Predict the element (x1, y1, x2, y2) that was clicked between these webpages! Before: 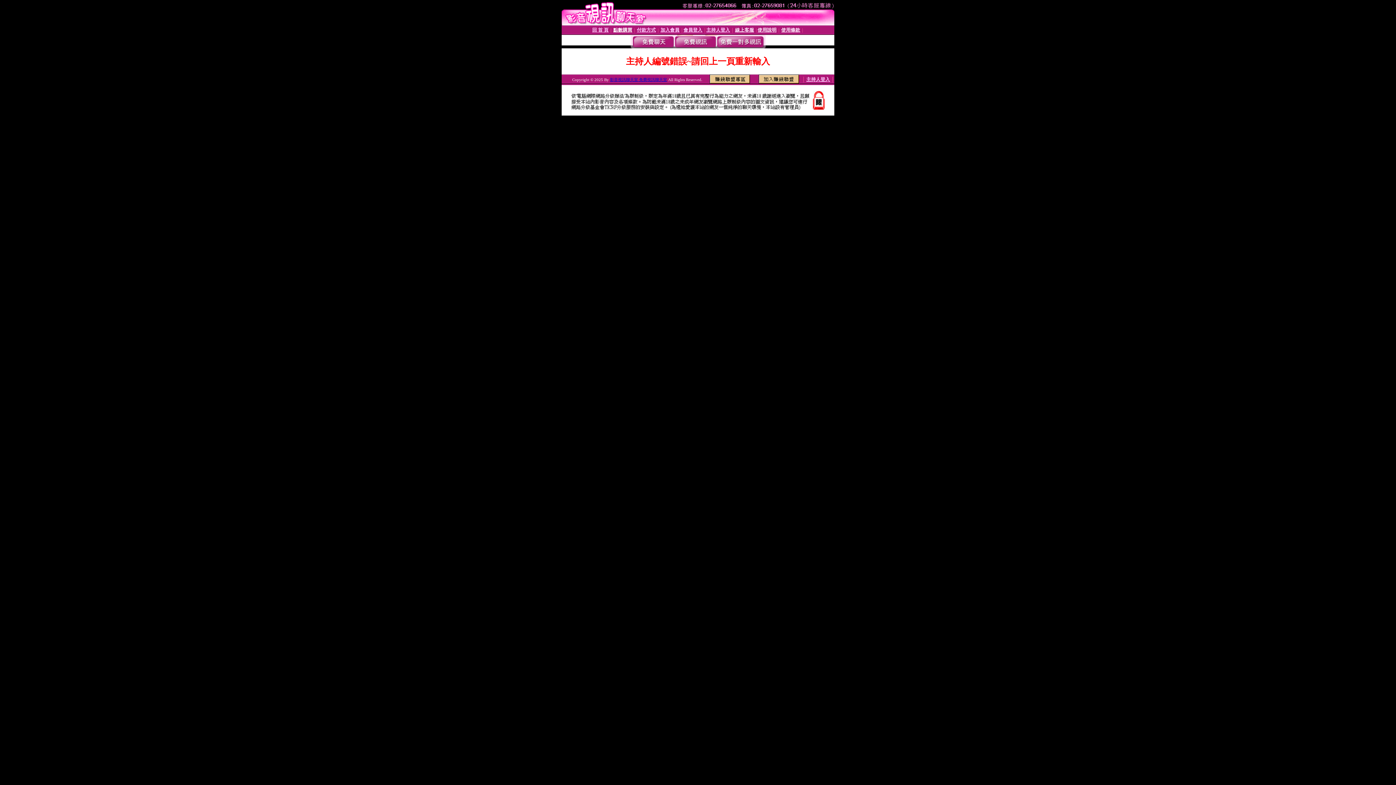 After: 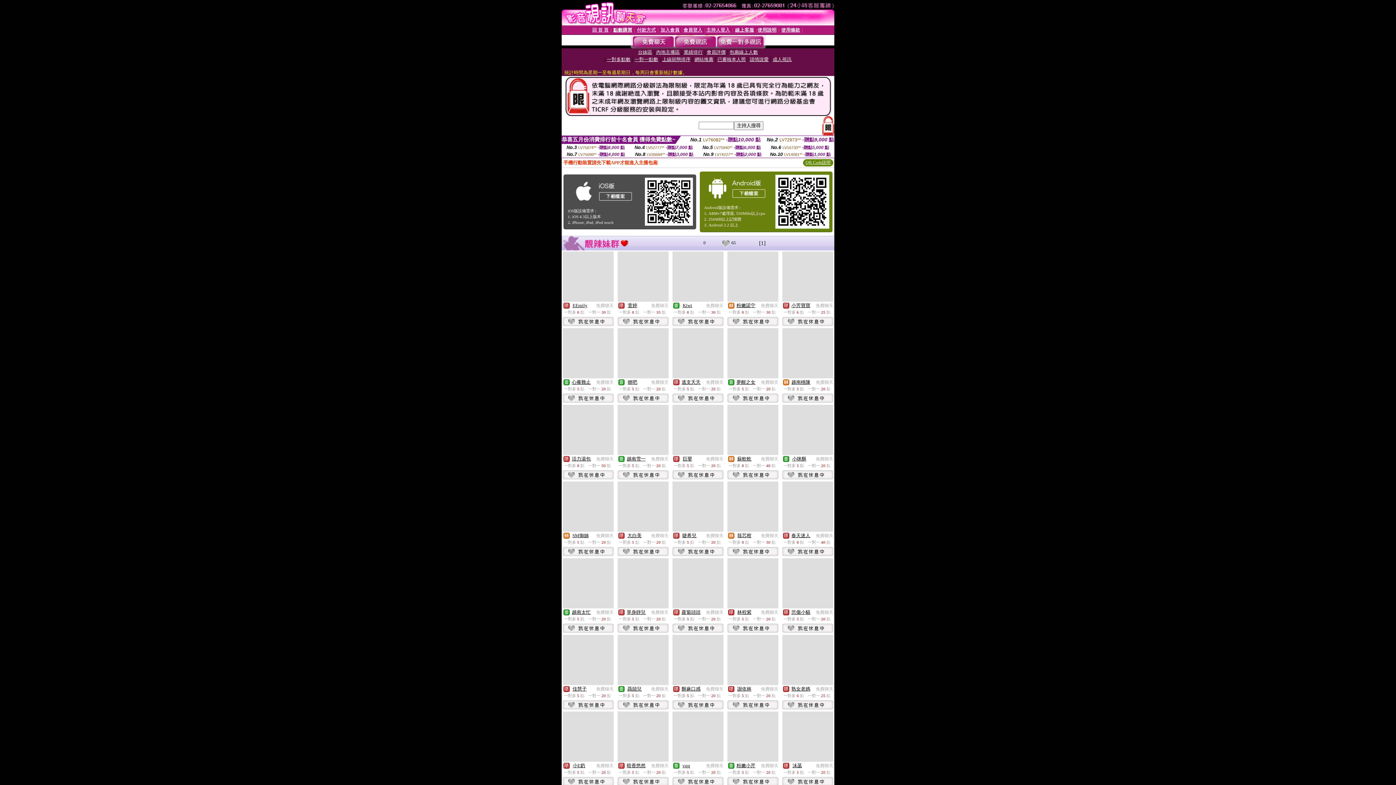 Action: bbox: (632, 43, 674, 49)